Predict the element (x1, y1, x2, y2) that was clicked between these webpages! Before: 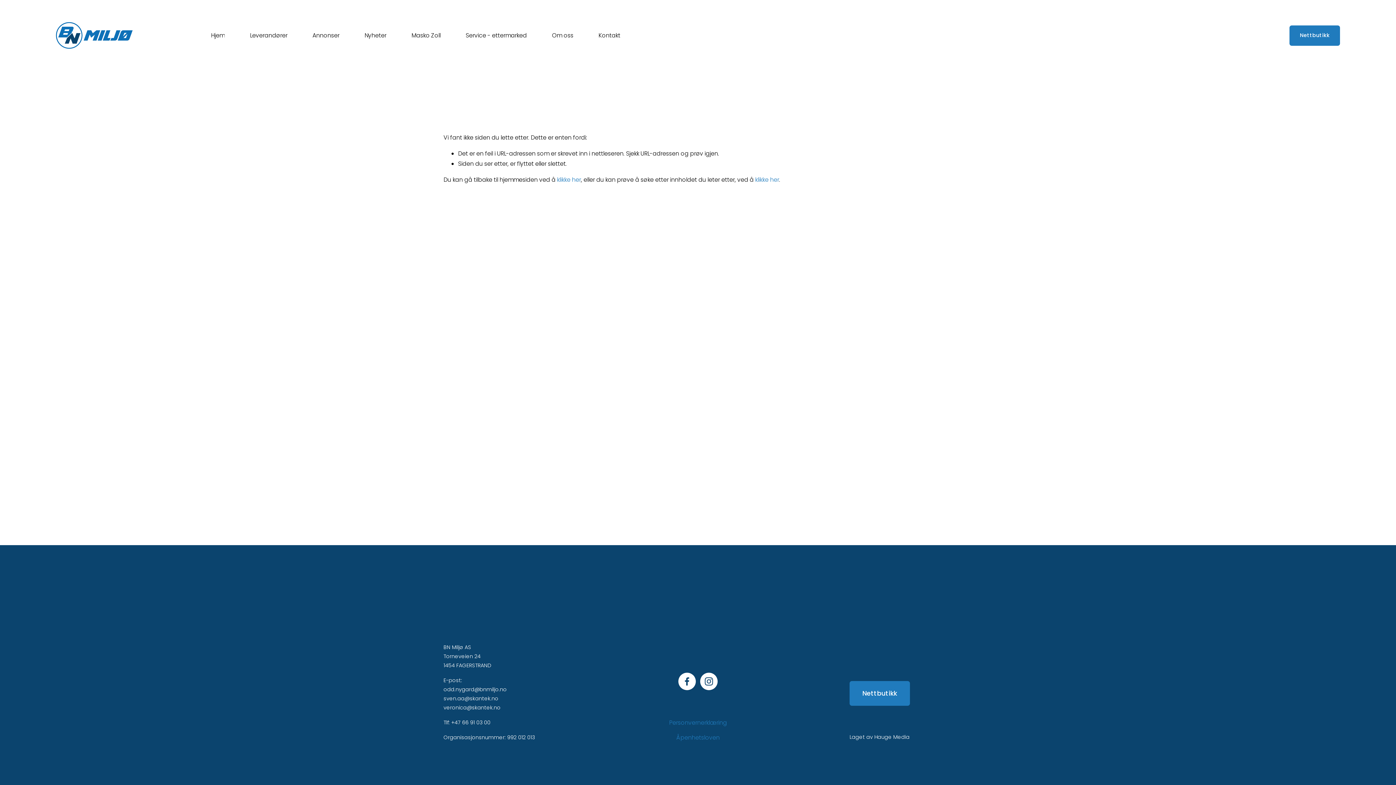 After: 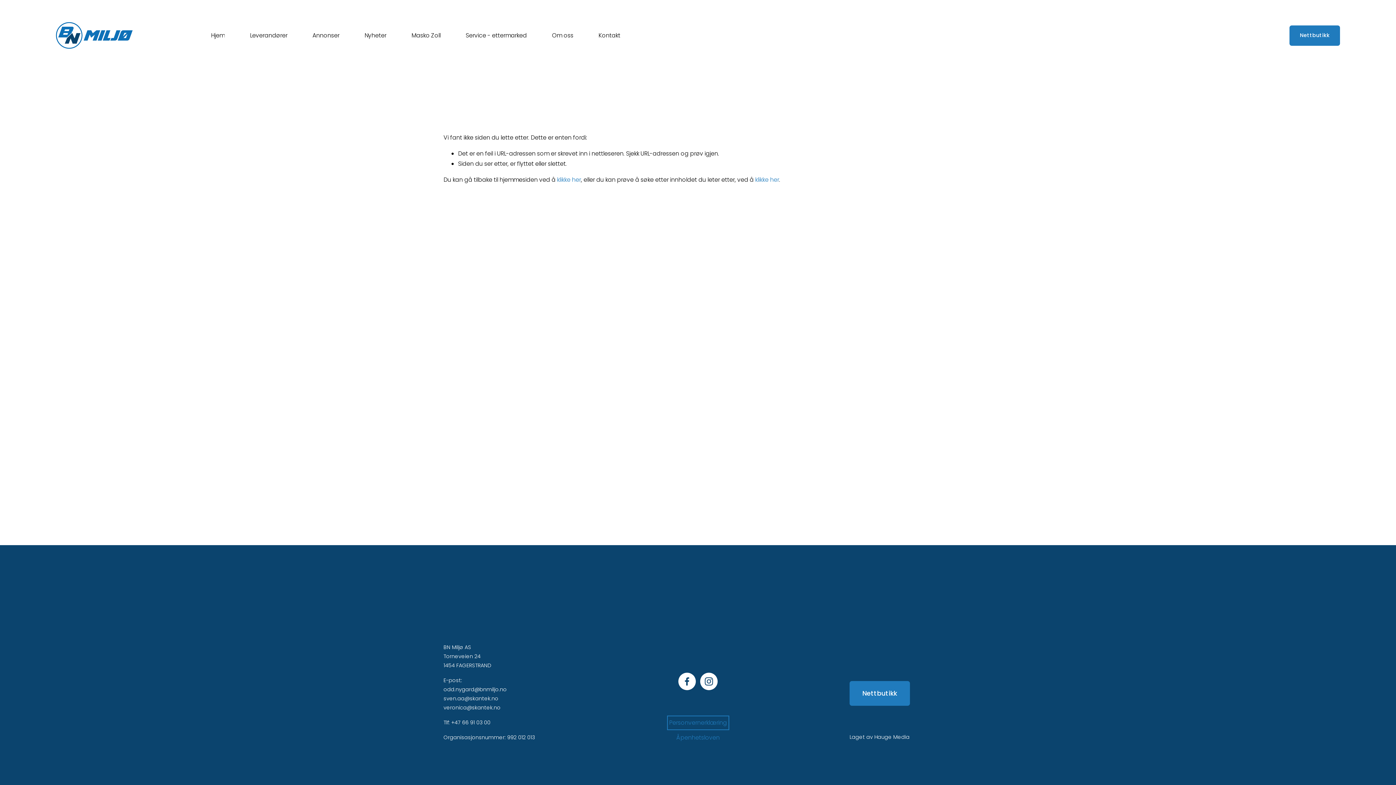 Action: bbox: (669, 718, 727, 728) label: Personvernerklæring